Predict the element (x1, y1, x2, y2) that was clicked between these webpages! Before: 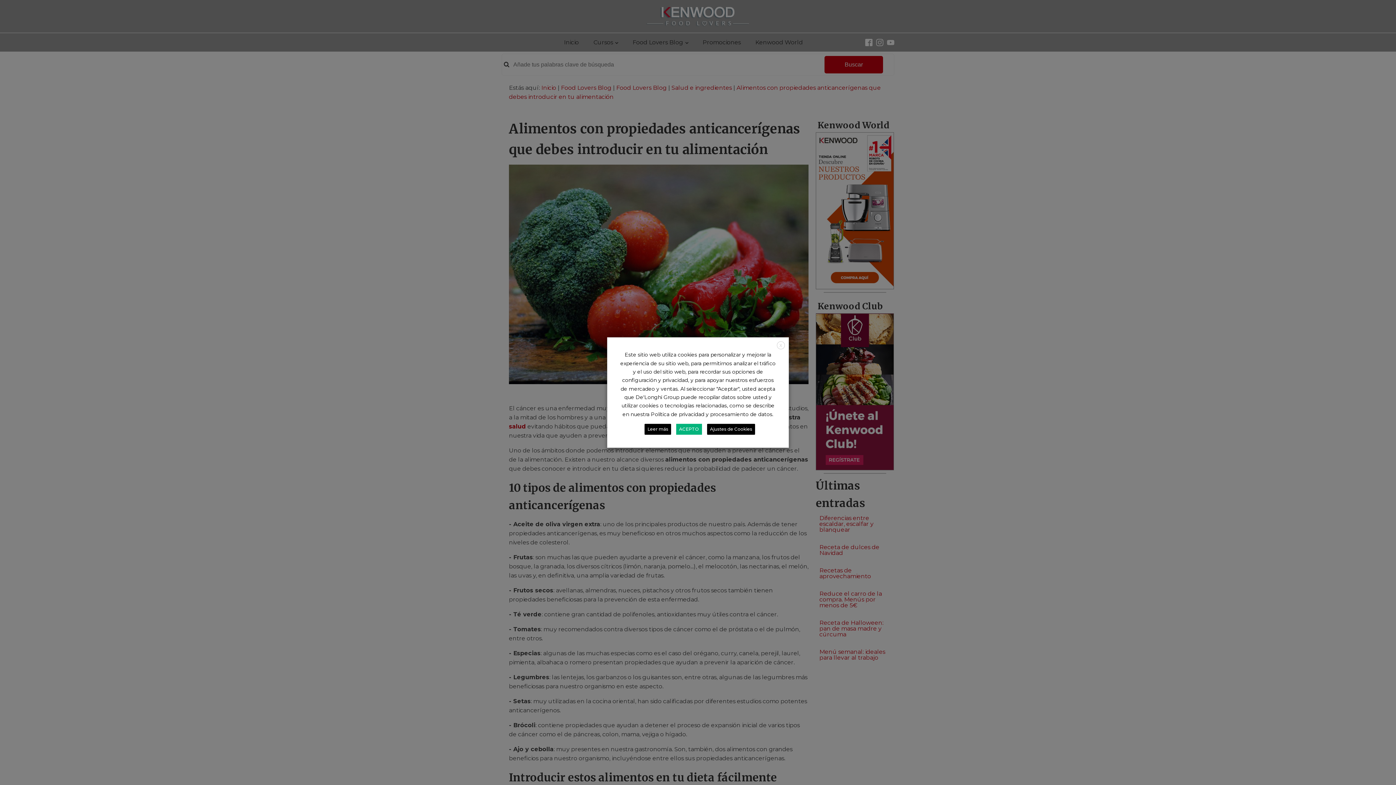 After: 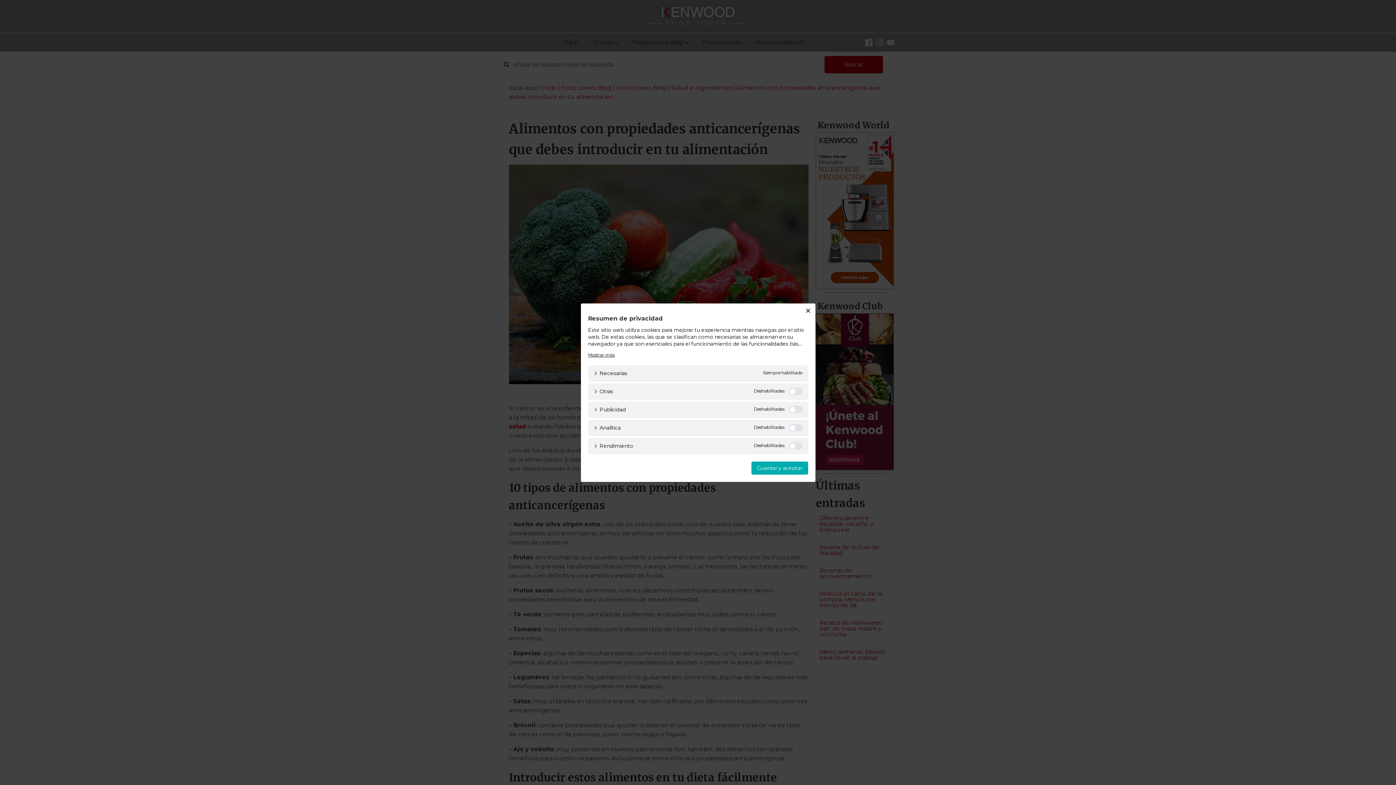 Action: bbox: (707, 423, 755, 434) label: Ajustes de Cookies